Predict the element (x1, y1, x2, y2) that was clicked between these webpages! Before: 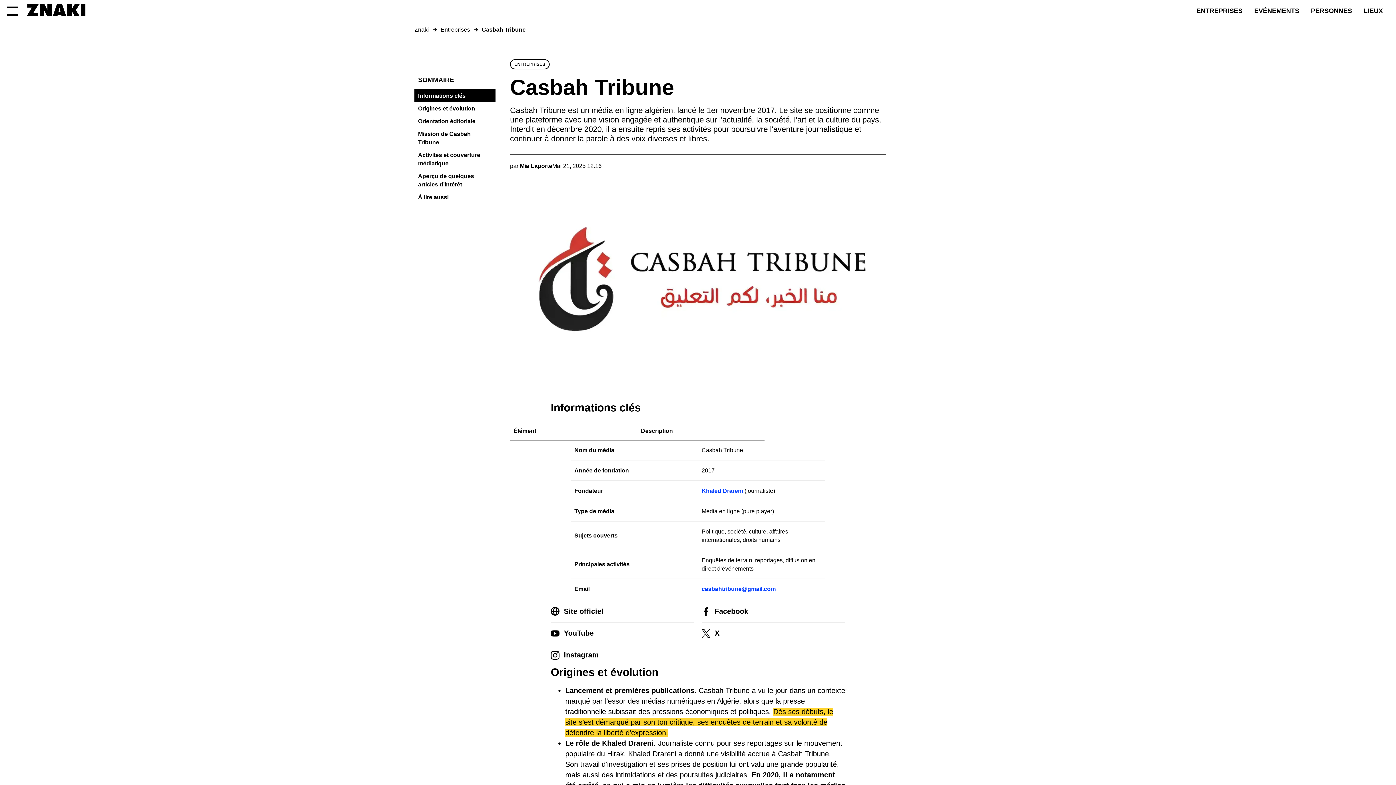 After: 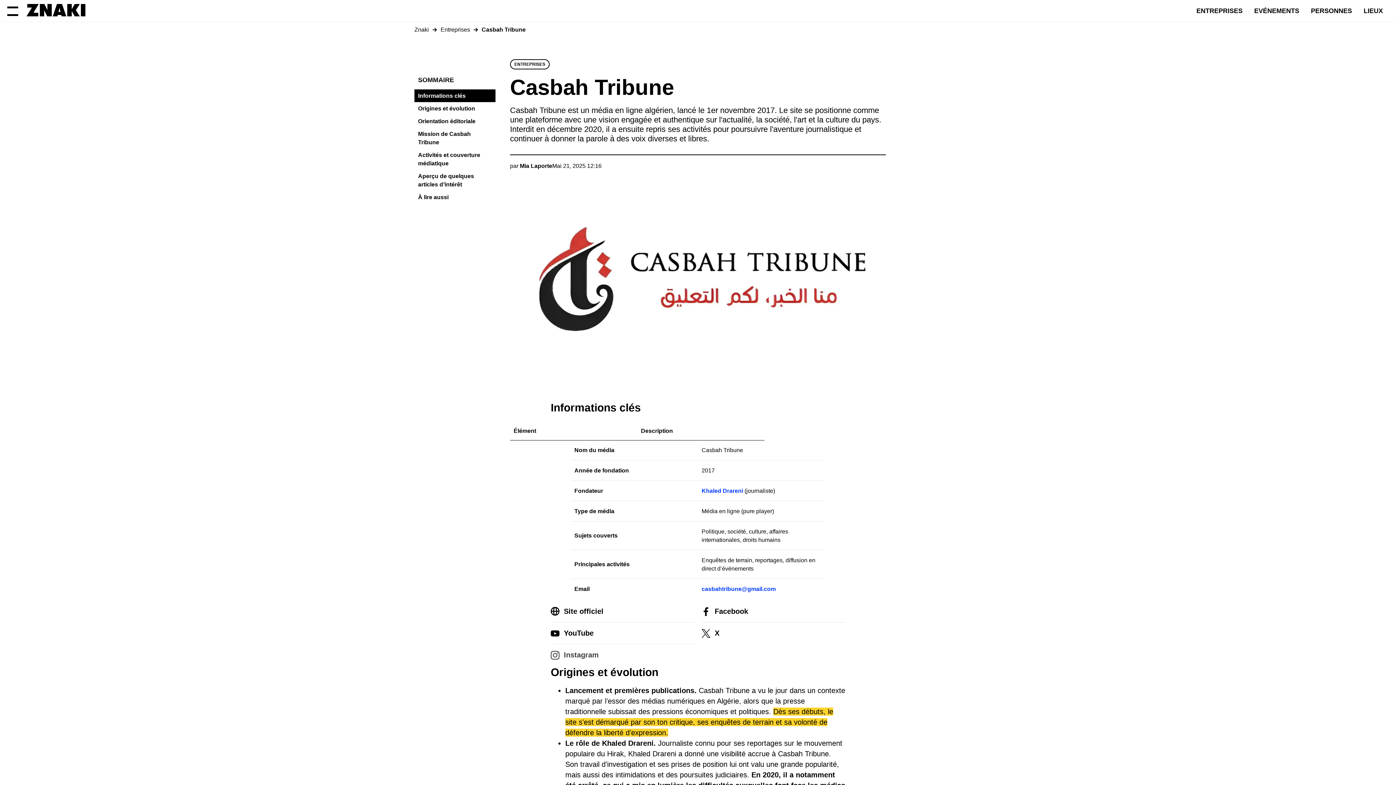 Action: label: Instagram bbox: (550, 644, 694, 666)